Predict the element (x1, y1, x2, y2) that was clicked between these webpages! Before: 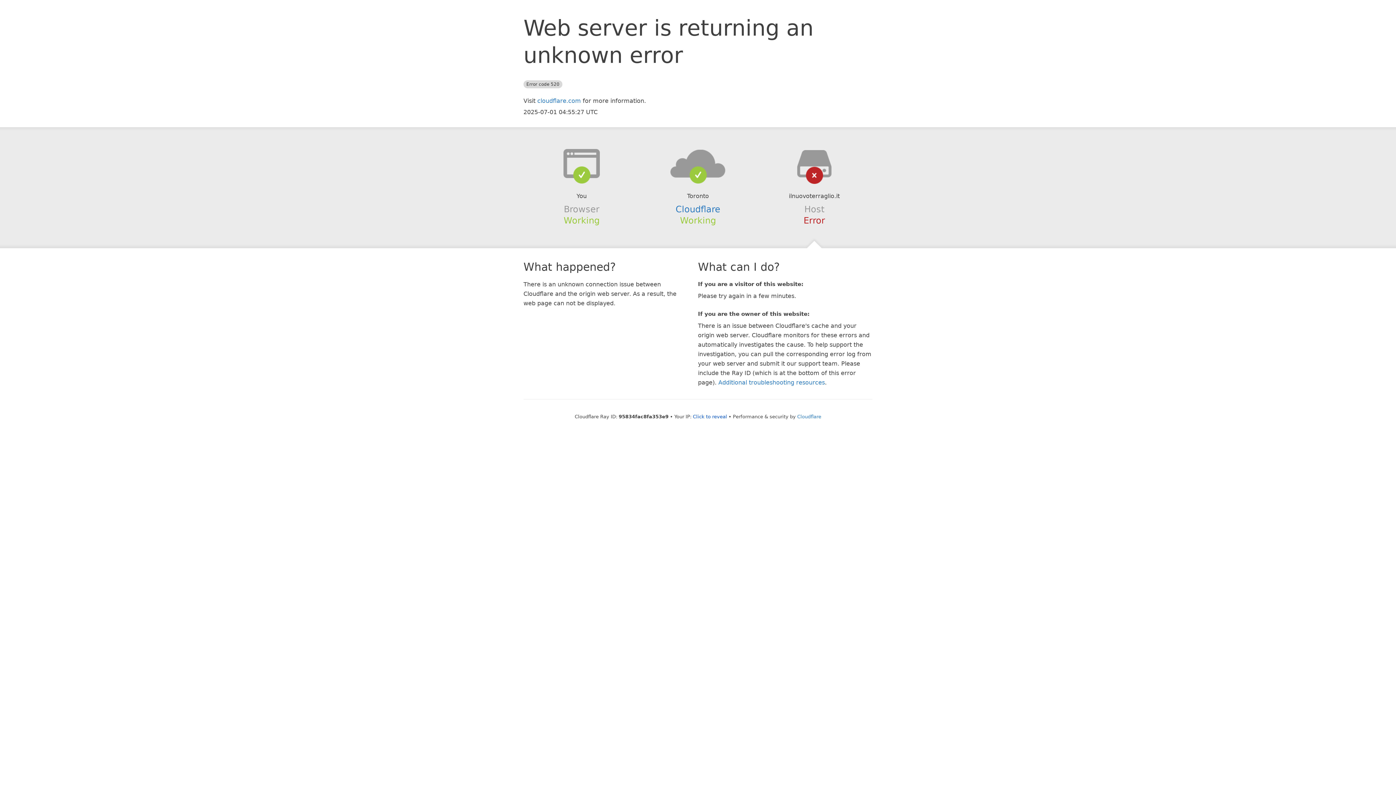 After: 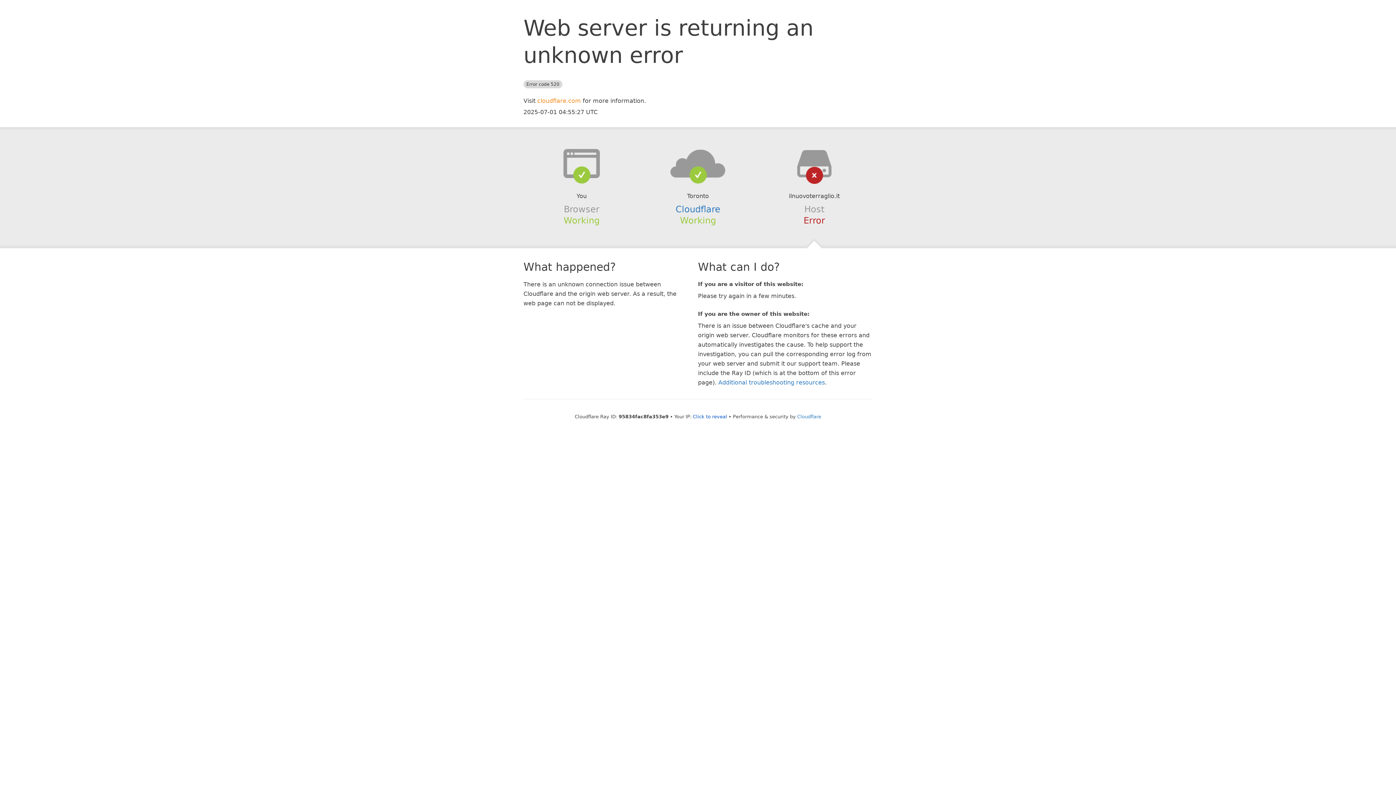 Action: label: cloudflare.com bbox: (537, 97, 581, 104)